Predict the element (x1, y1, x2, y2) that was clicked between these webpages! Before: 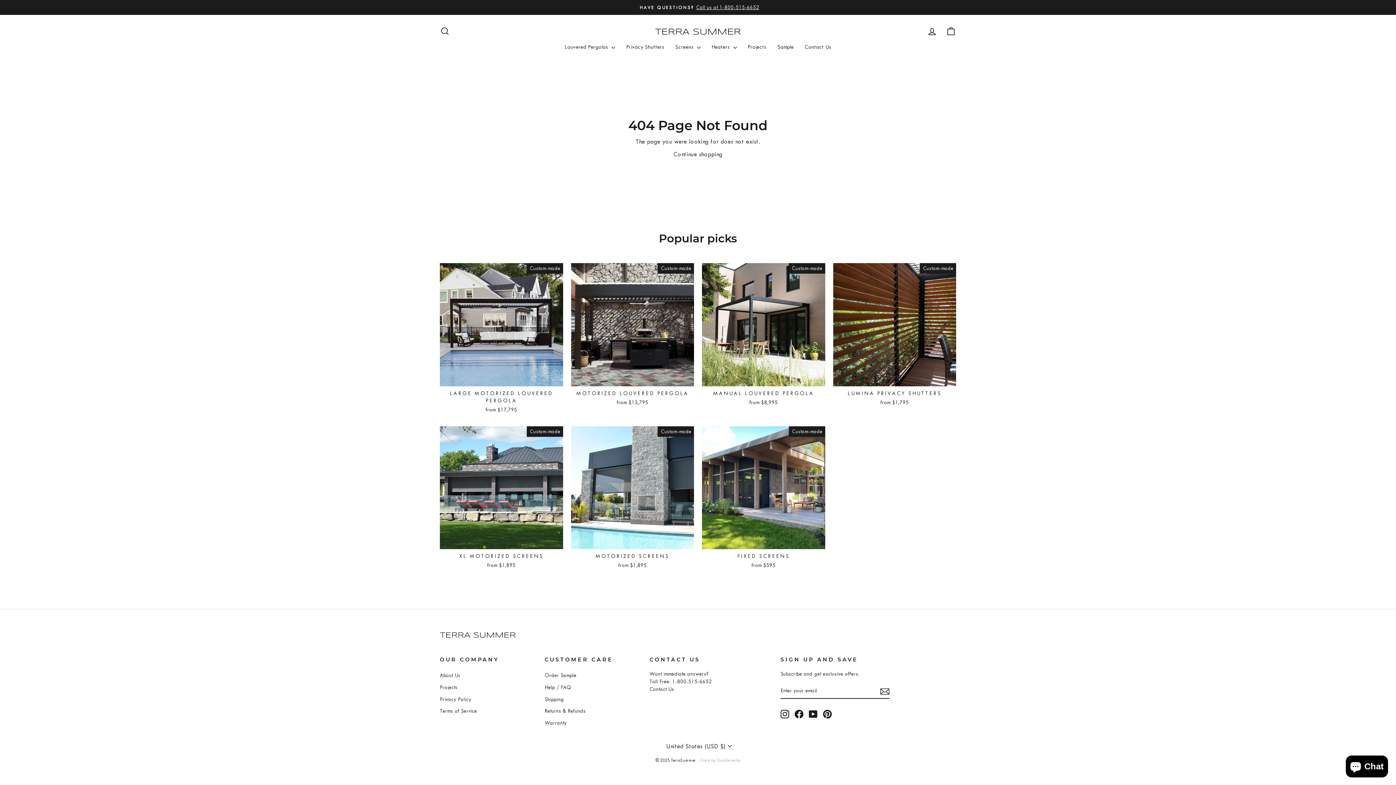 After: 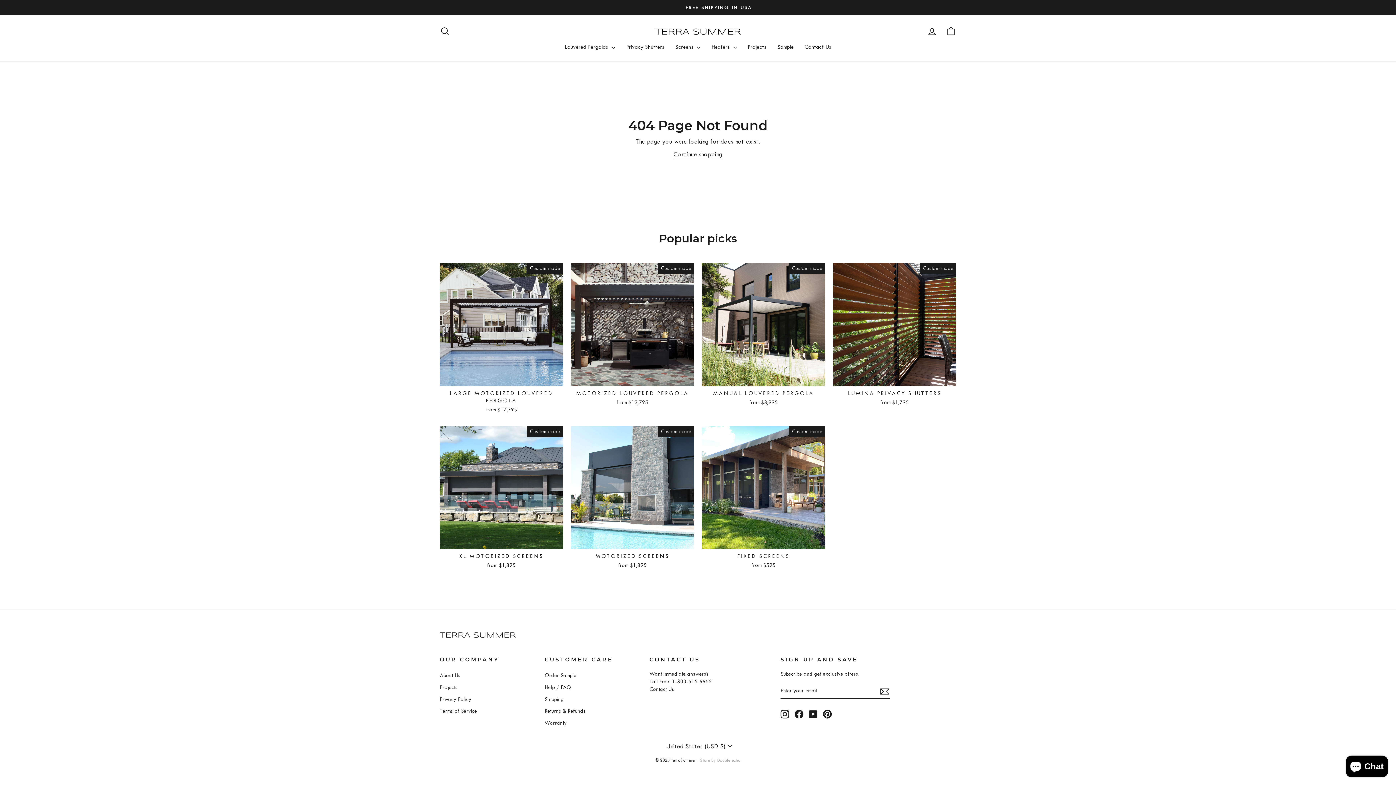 Action: label: YouTube bbox: (809, 710, 817, 718)